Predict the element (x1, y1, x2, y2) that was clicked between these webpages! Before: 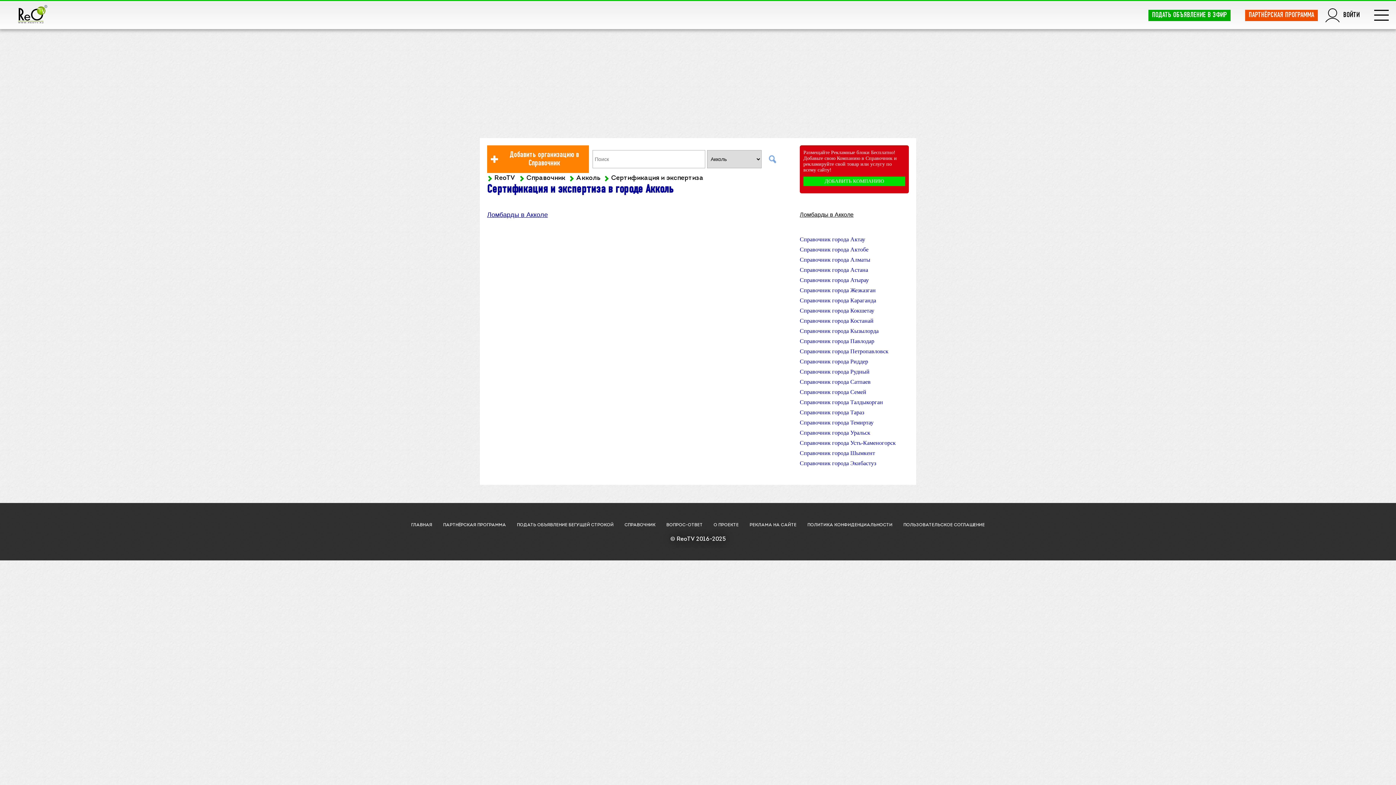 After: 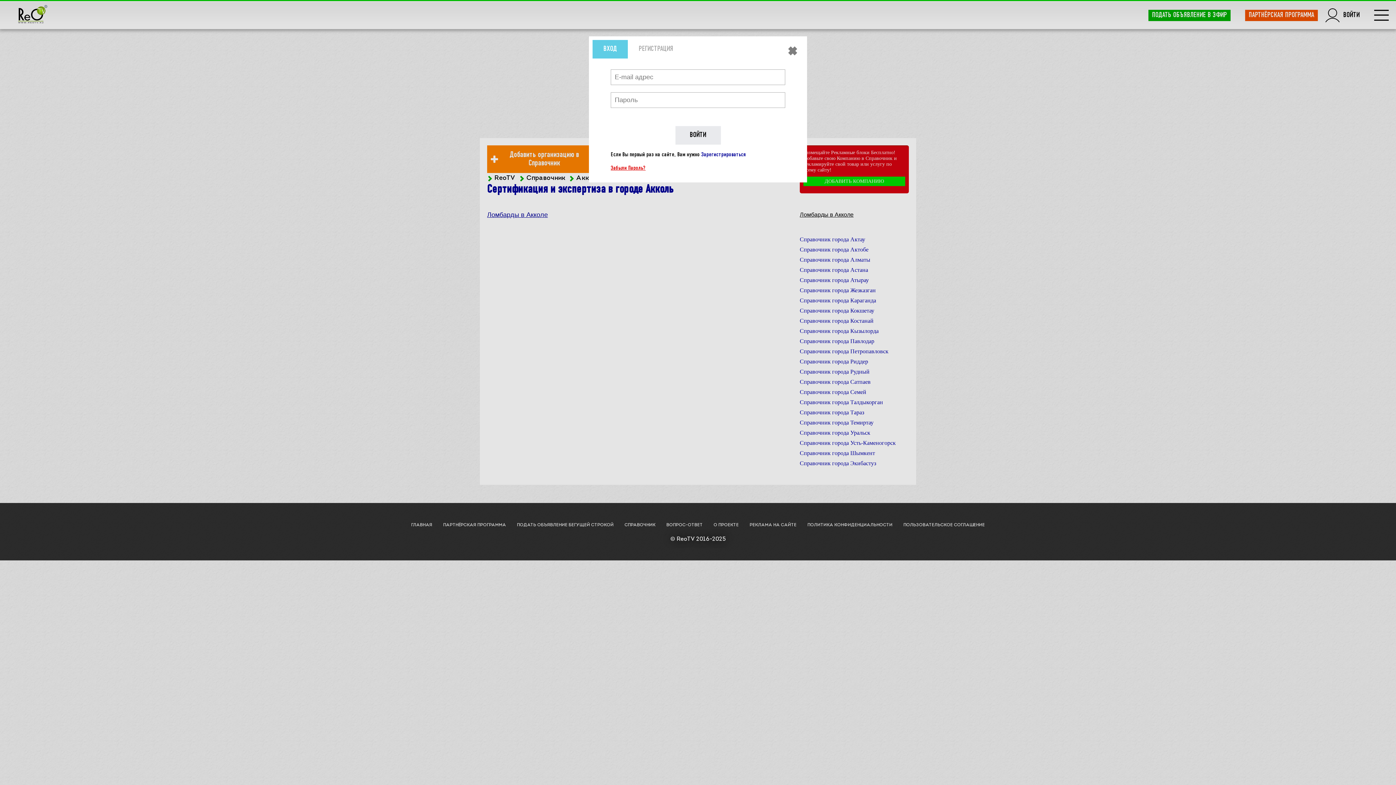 Action: bbox: (487, 145, 589, 173) label: Добавить организацию в Справочник